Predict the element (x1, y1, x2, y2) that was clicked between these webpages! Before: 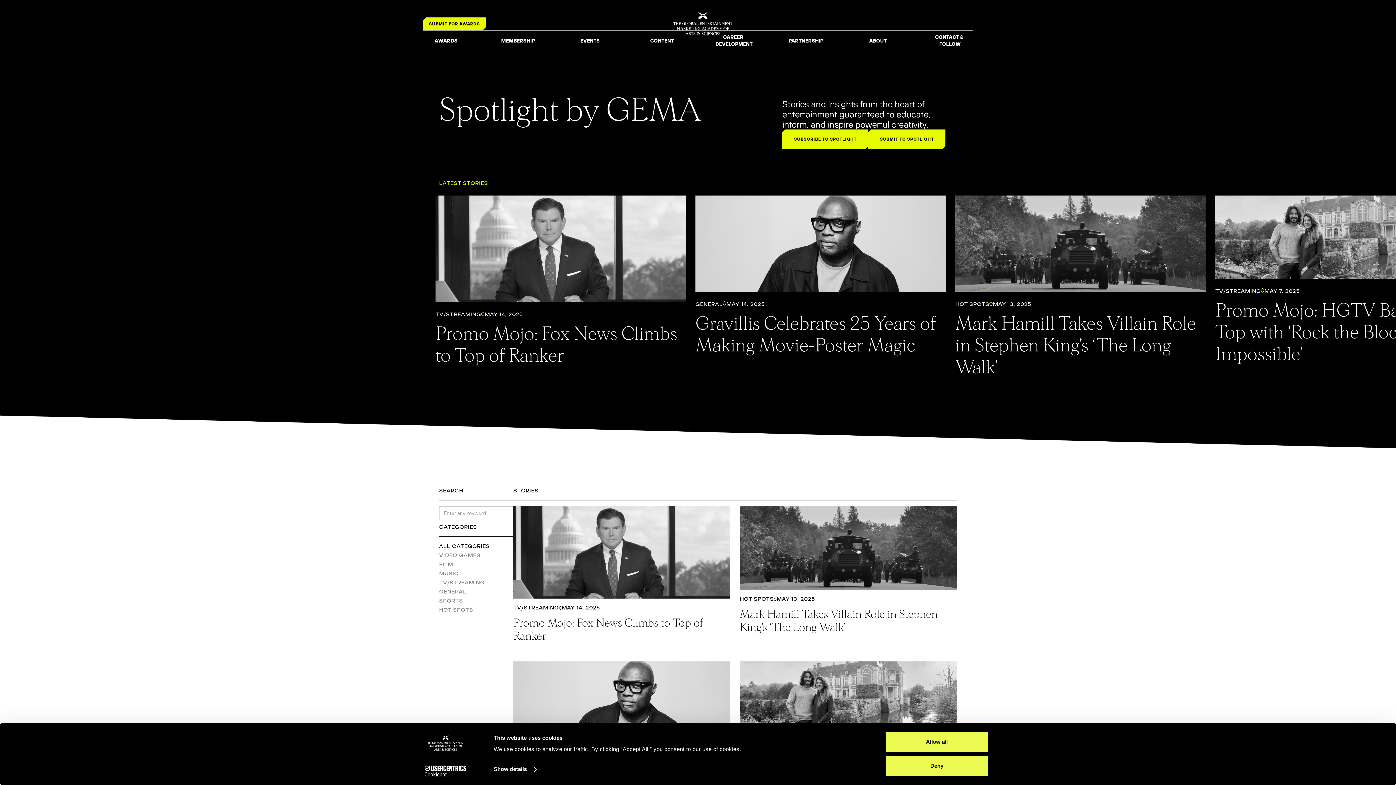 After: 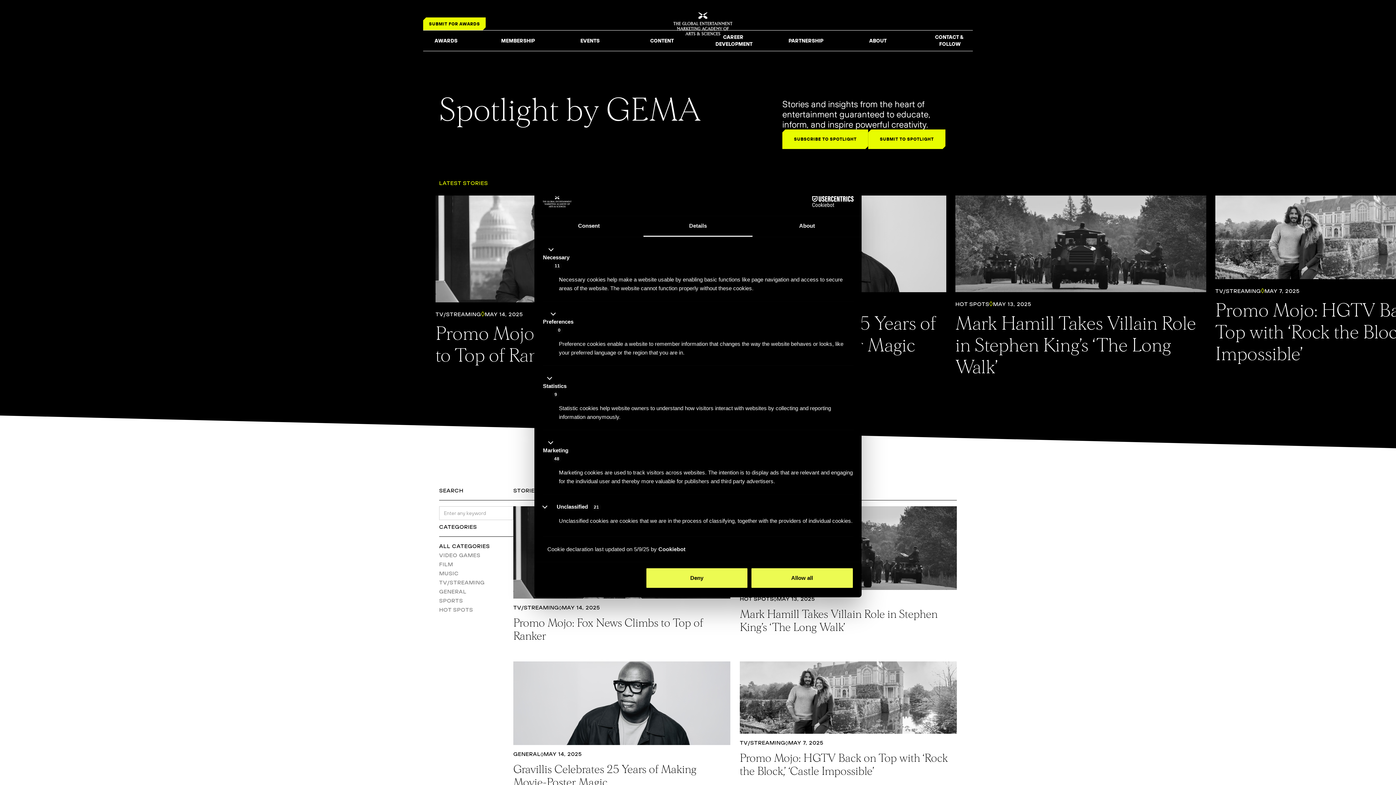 Action: bbox: (493, 764, 536, 775) label: Show details